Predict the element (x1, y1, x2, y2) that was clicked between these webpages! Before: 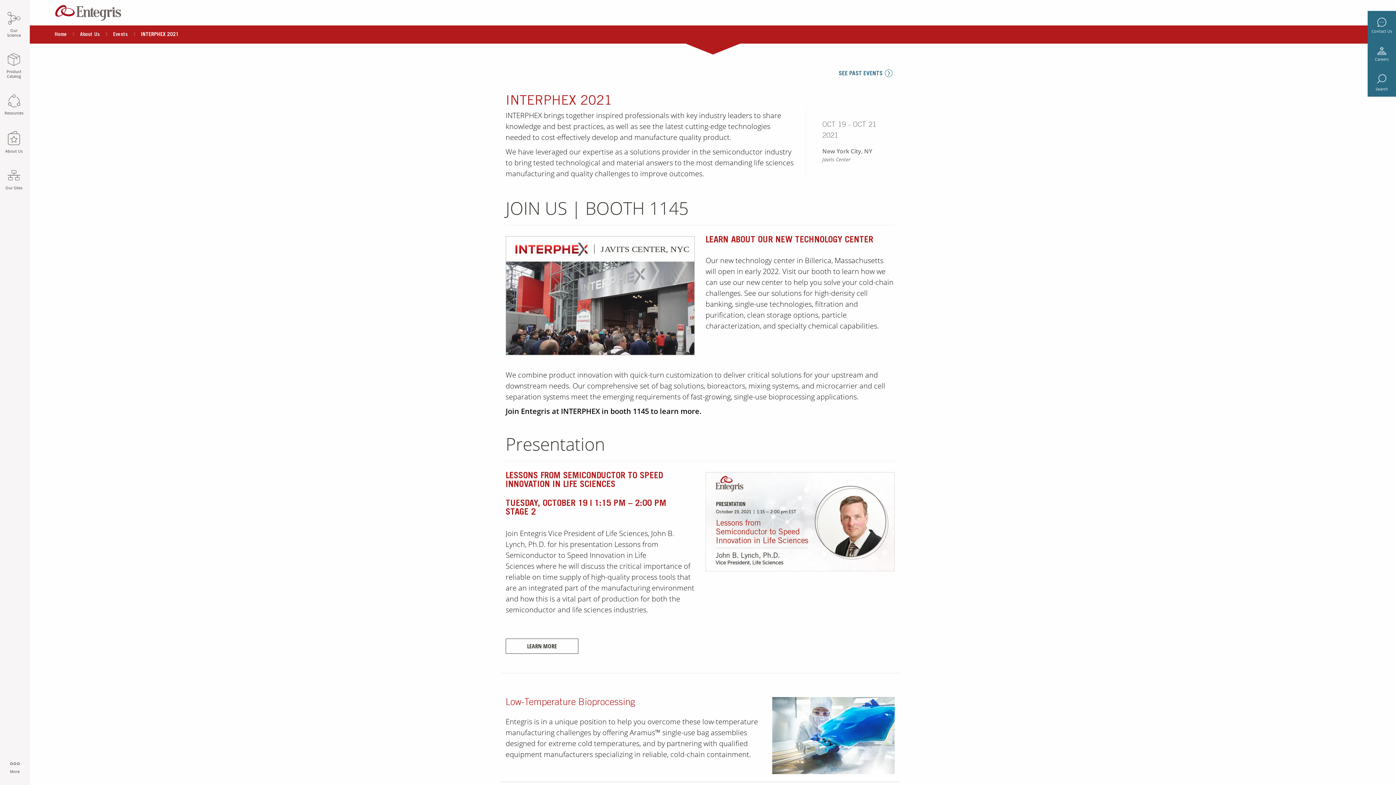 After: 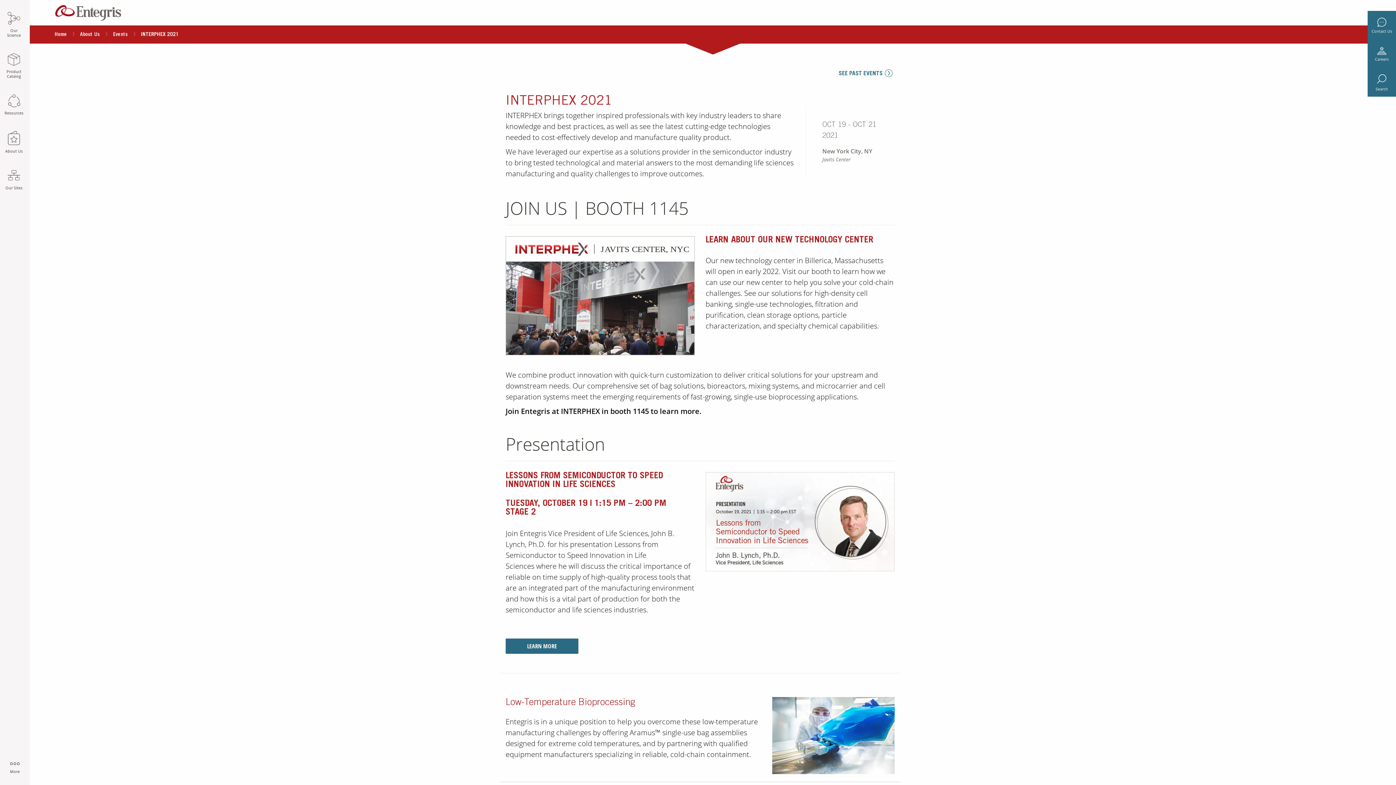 Action: bbox: (505, 638, 578, 654) label: LEARN MORE